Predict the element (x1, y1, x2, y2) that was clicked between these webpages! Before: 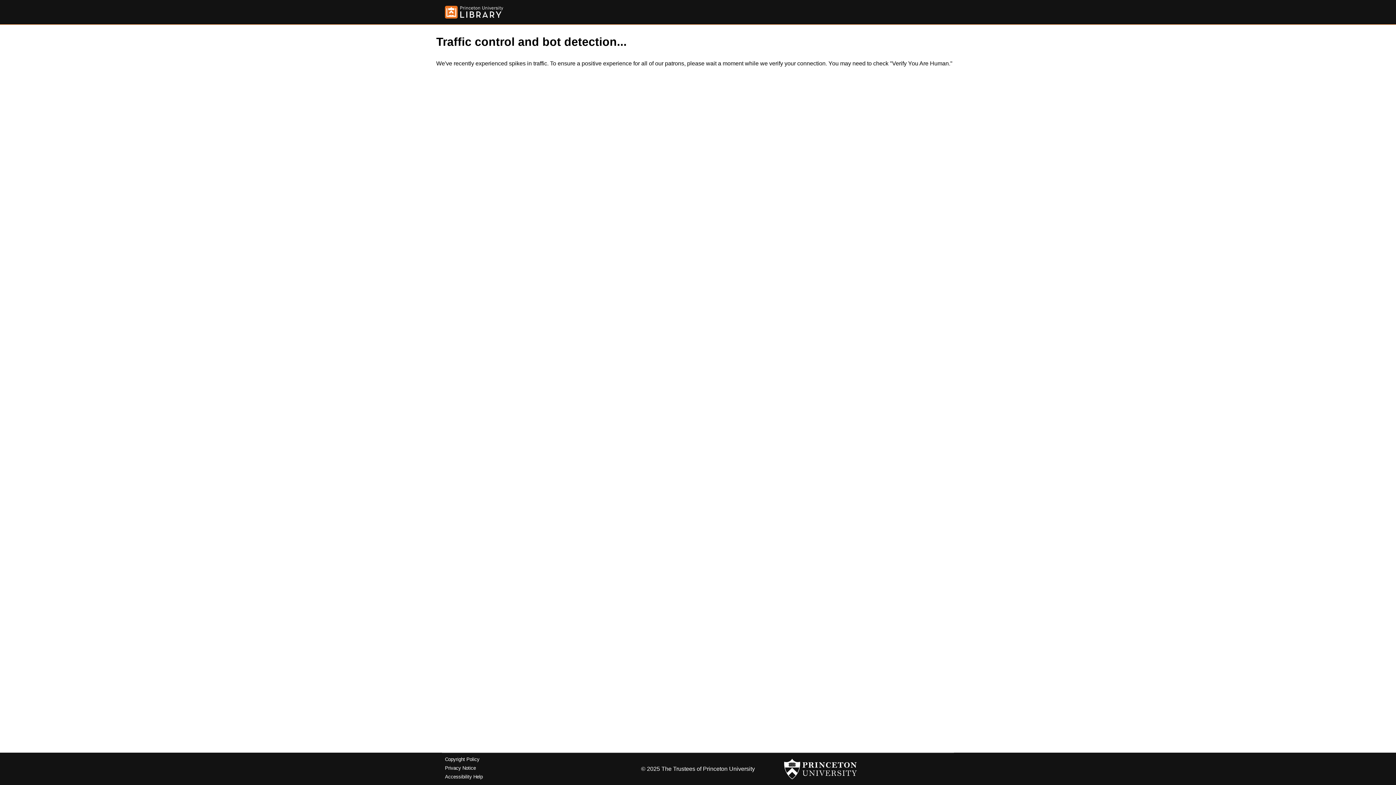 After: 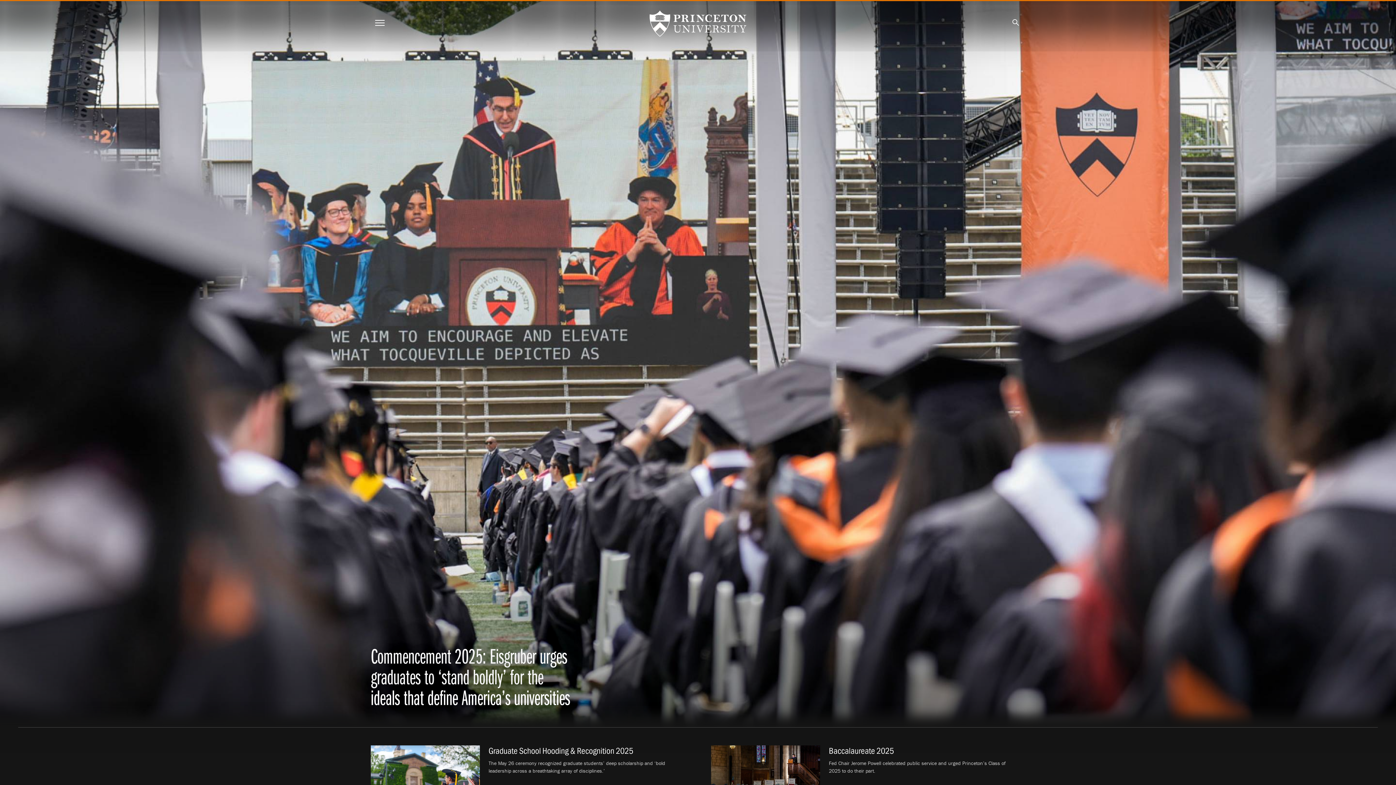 Action: bbox: (784, 756, 857, 782)